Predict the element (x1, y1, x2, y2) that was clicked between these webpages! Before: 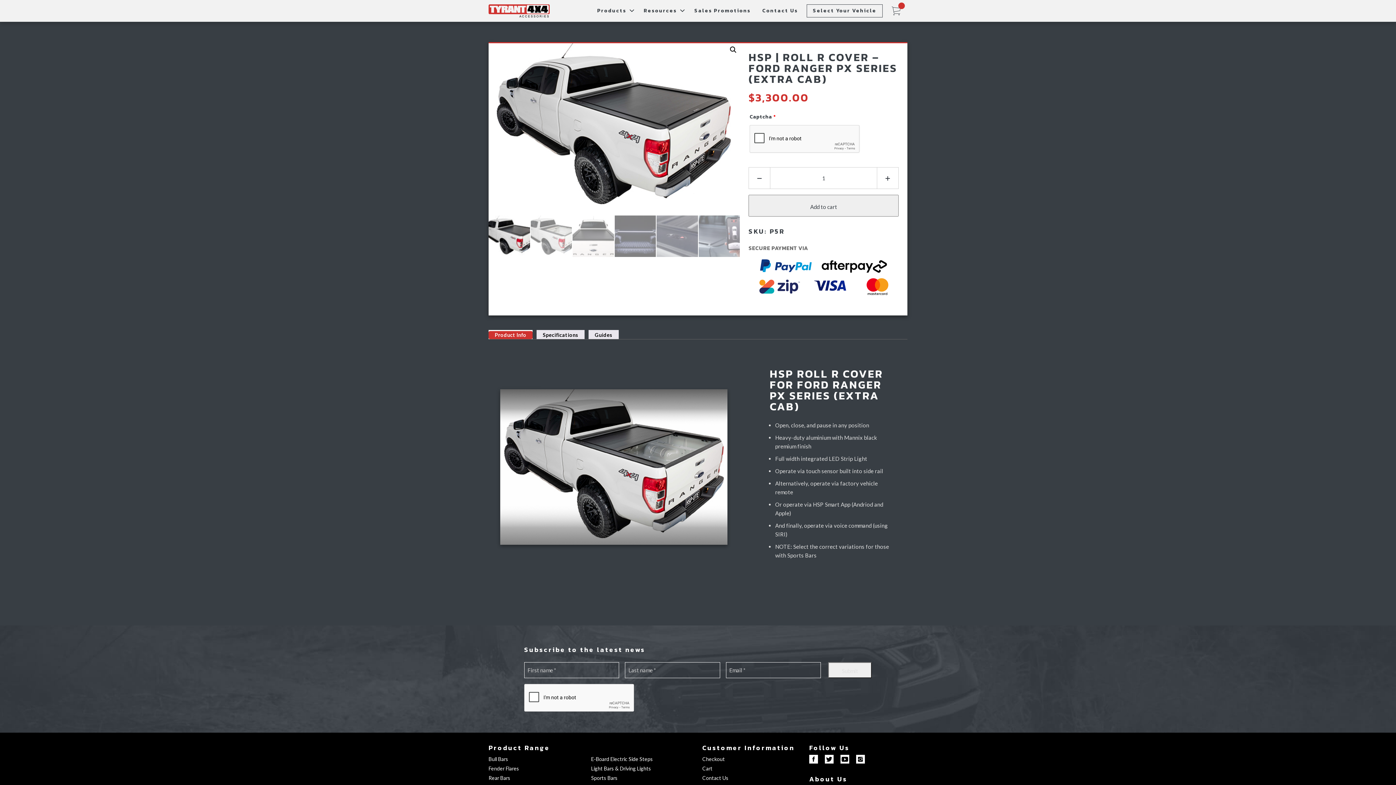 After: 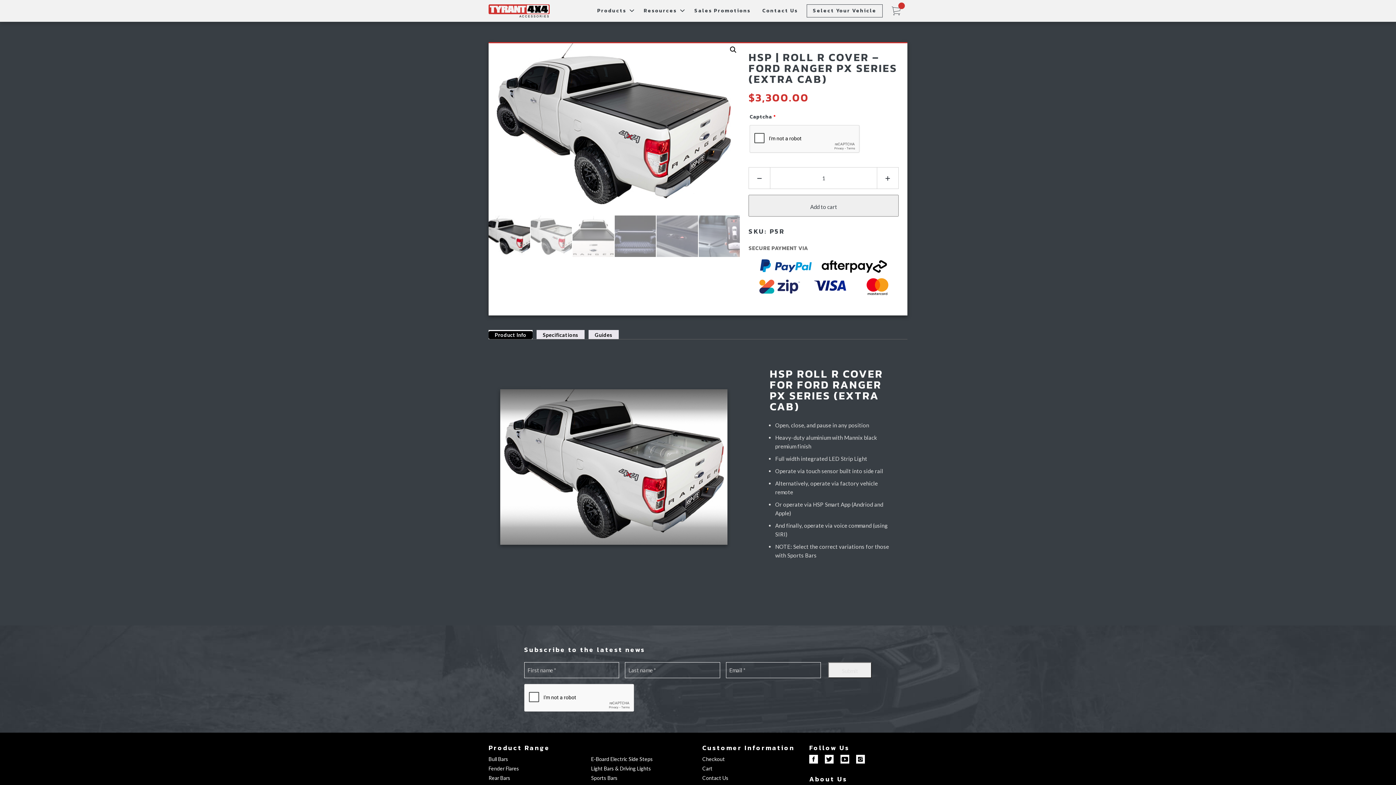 Action: bbox: (488, 331, 532, 339) label: Product Info